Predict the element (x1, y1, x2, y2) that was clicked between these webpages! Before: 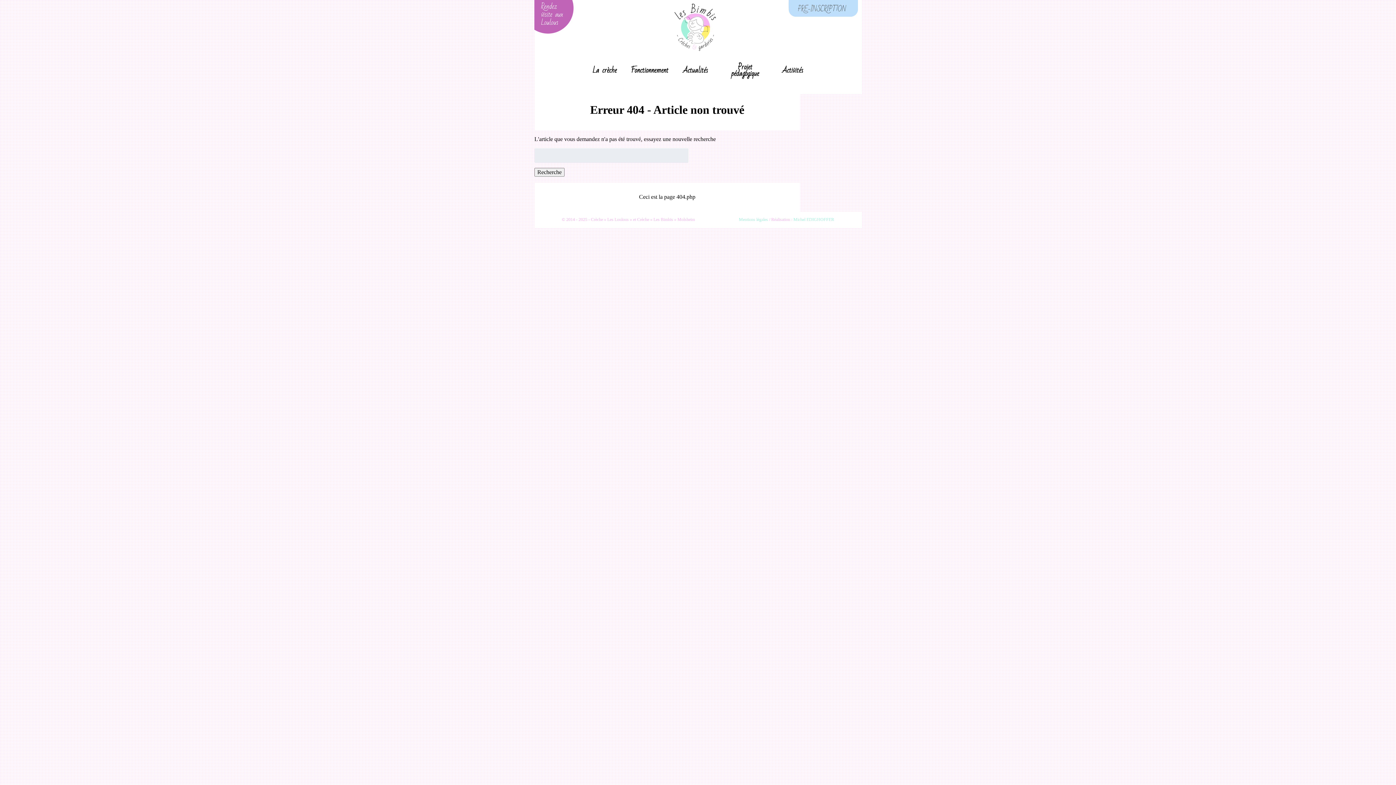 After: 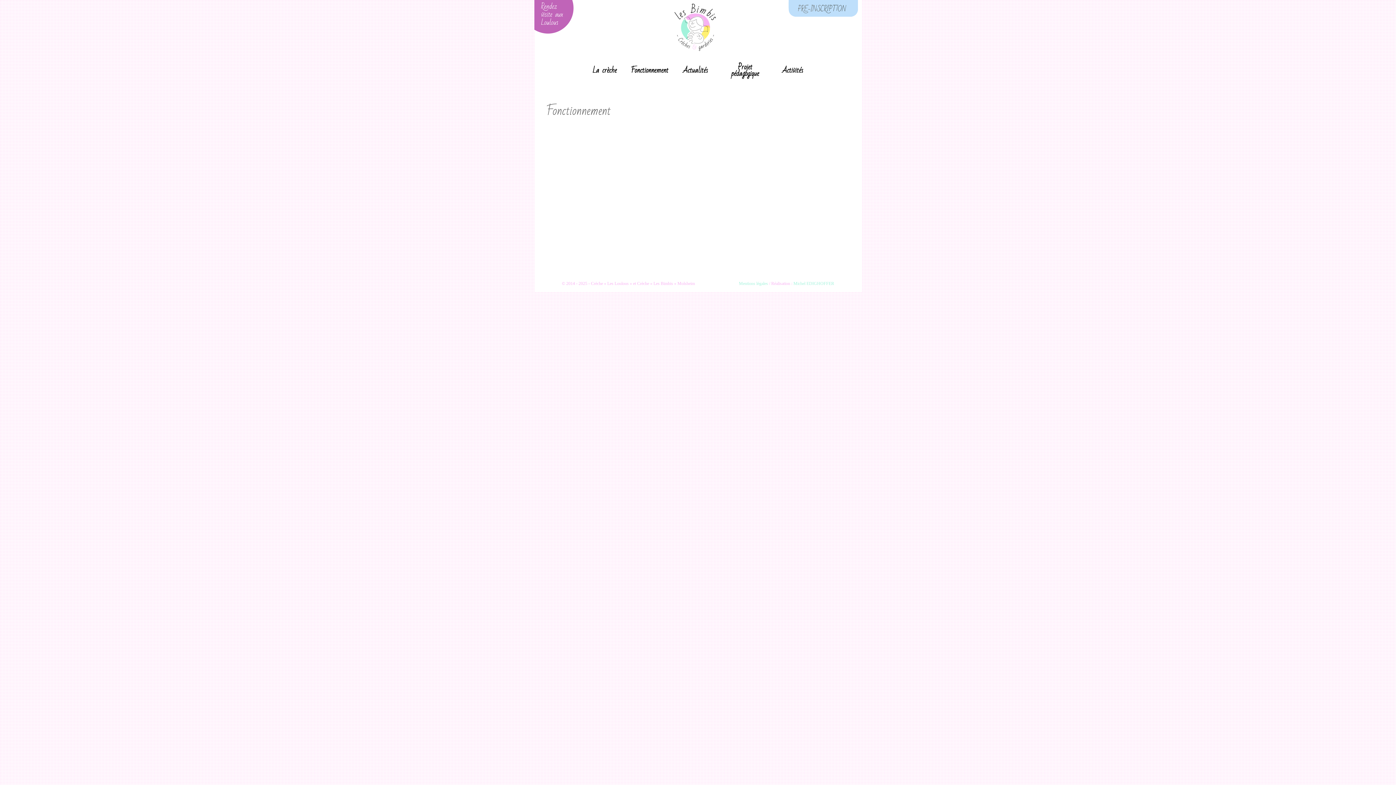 Action: label: Fonctionnement bbox: (631, 63, 668, 77)